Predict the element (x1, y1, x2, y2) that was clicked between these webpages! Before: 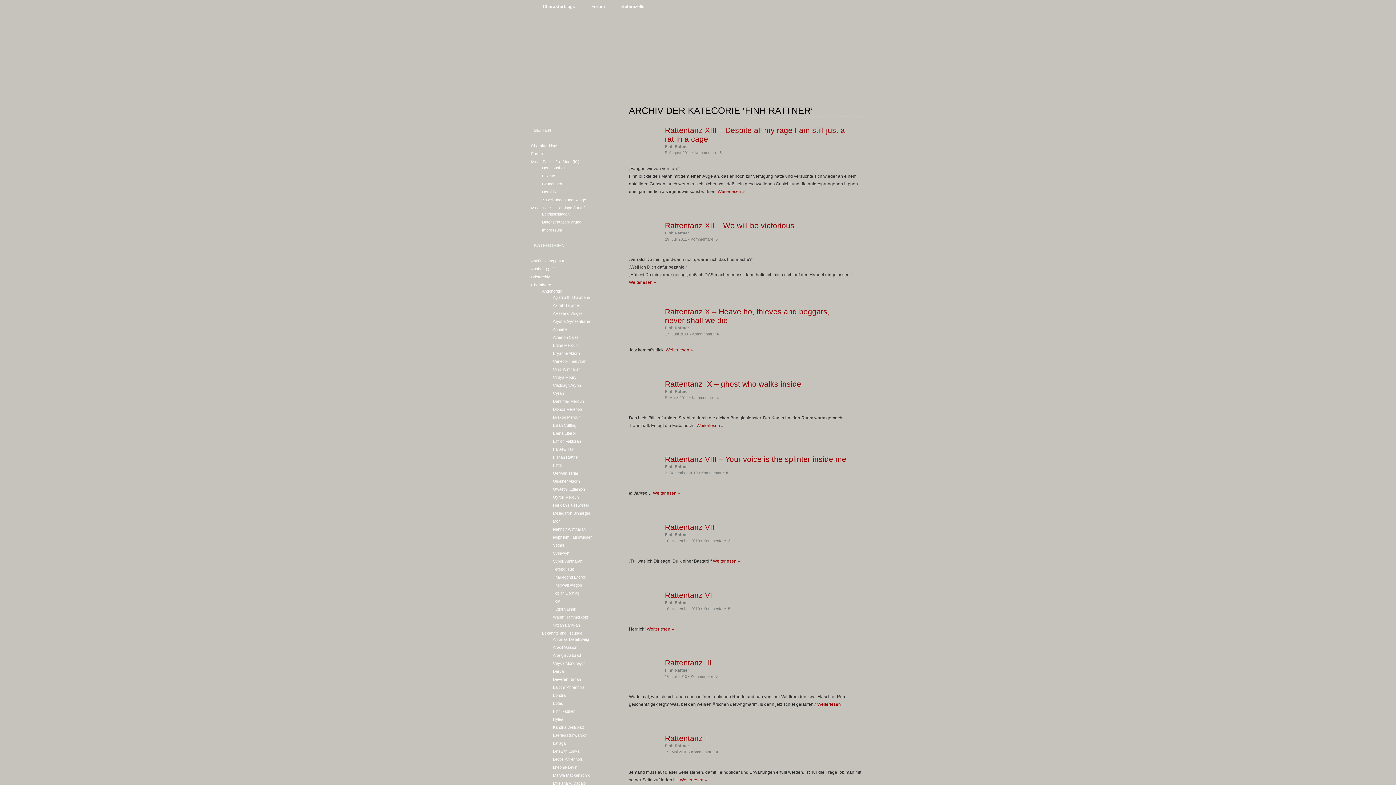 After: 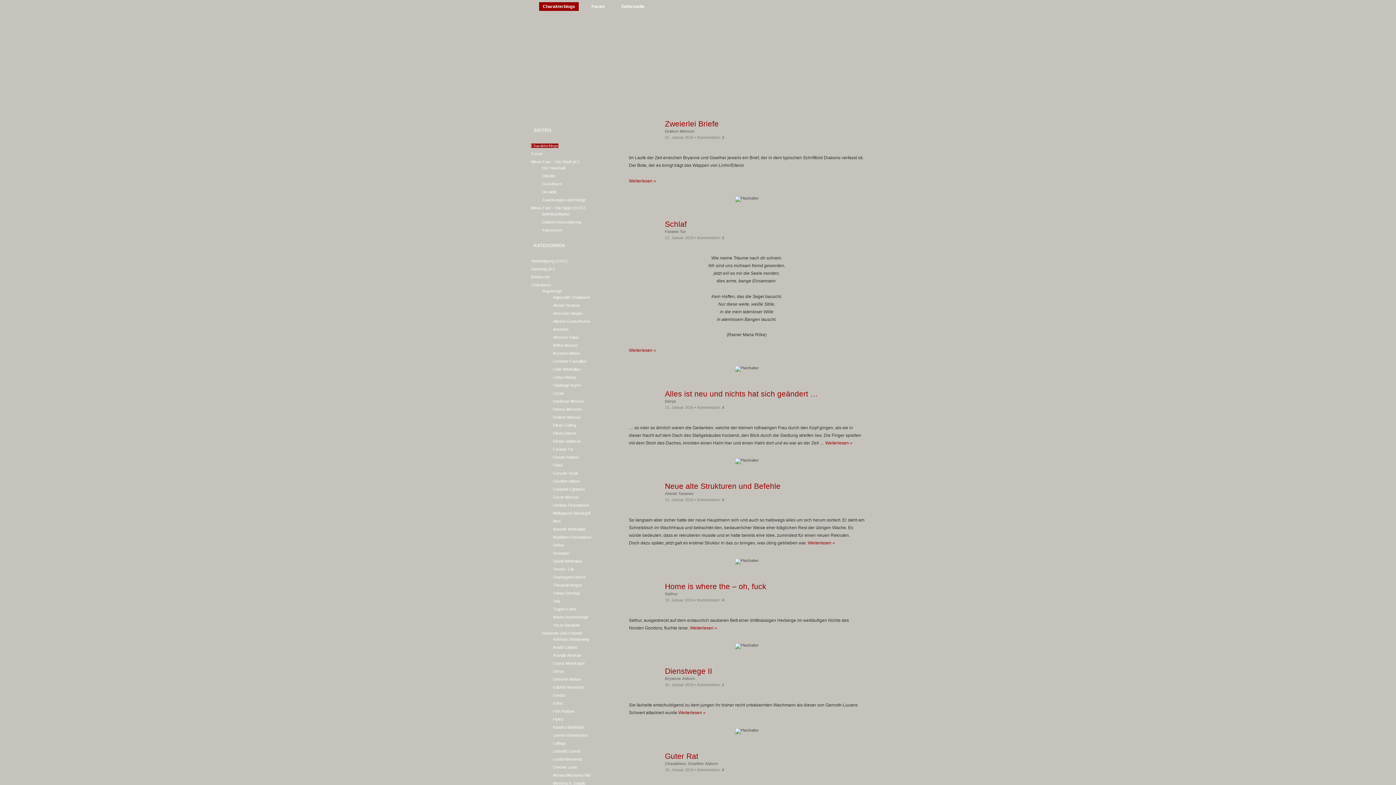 Action: bbox: (531, 143, 558, 148) label: Charakterblogs